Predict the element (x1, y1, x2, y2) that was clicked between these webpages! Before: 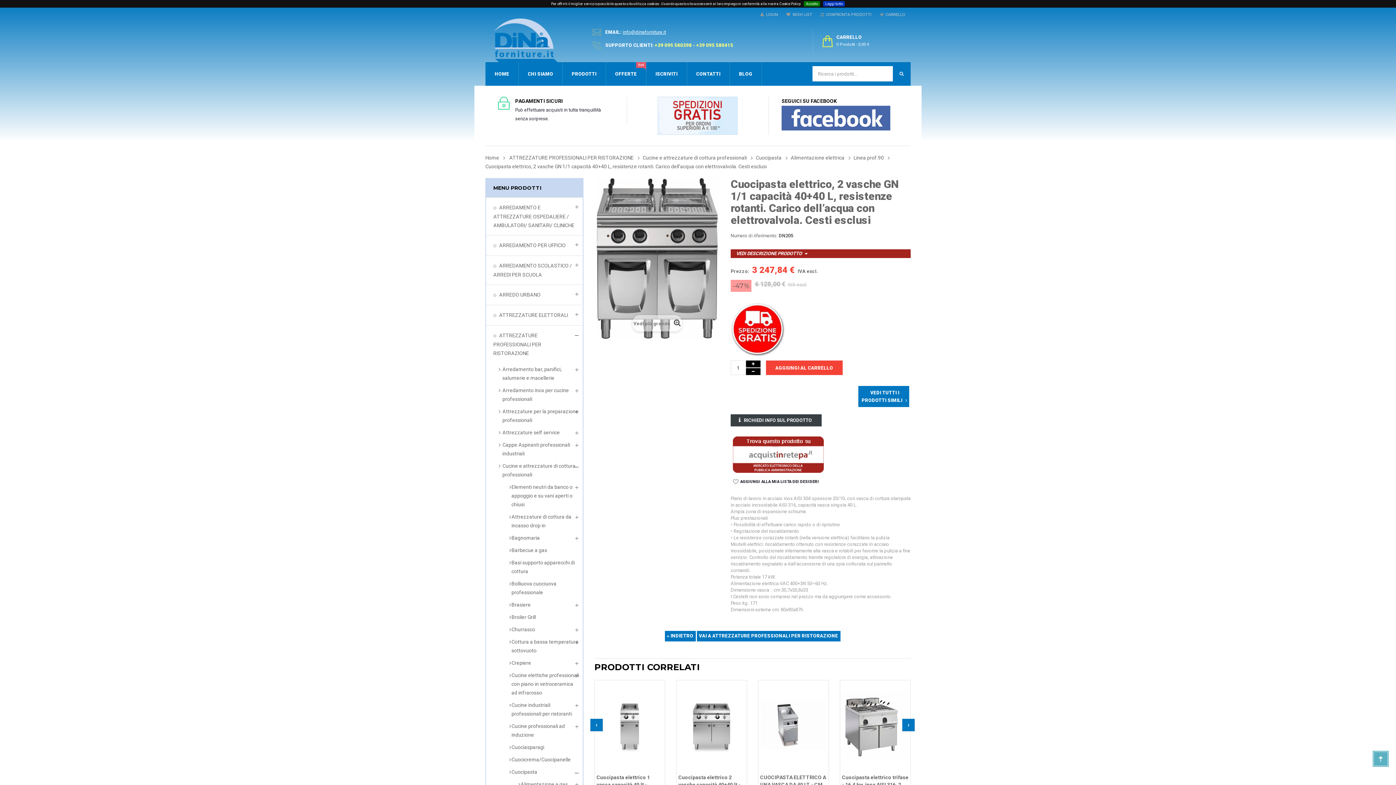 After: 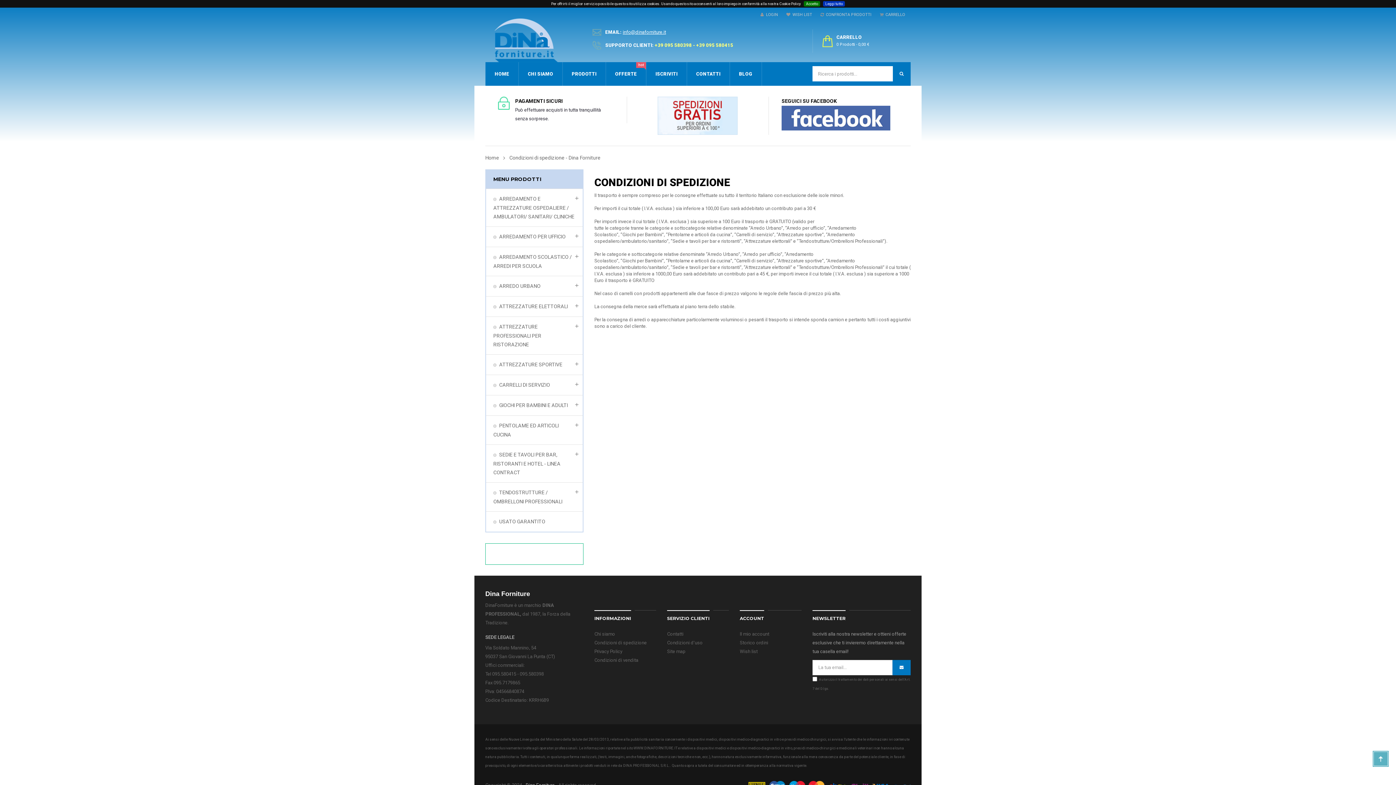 Action: bbox: (639, 96, 755, 134)